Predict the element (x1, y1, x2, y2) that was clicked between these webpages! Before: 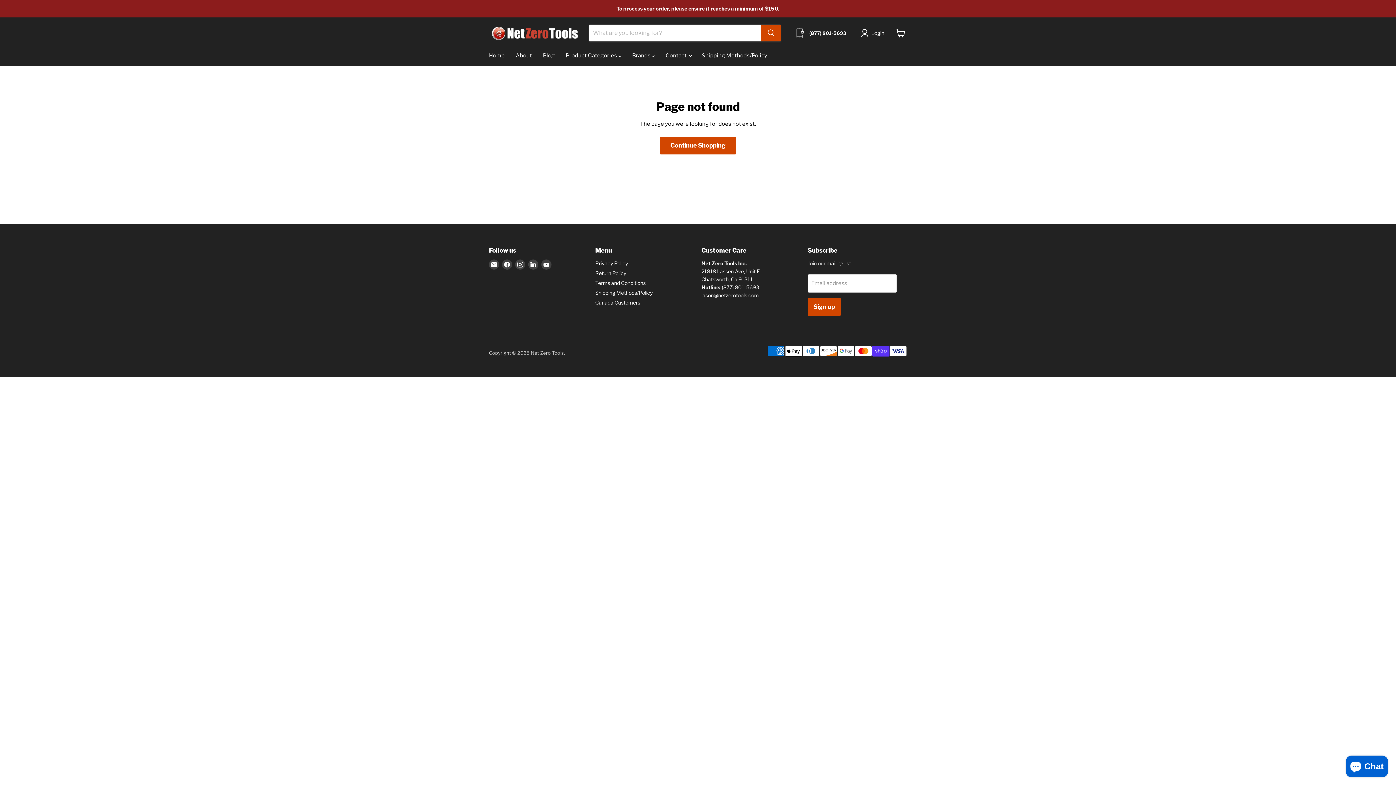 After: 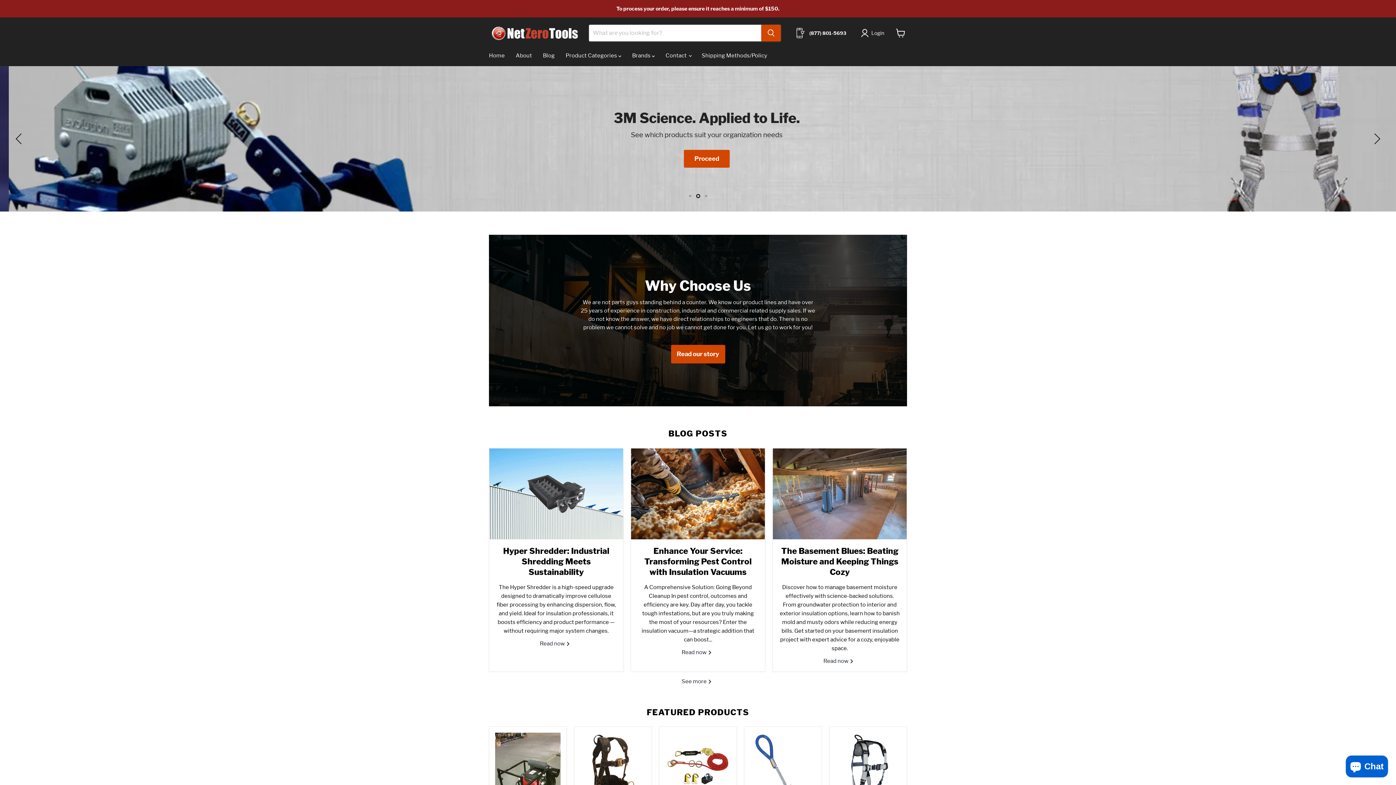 Action: bbox: (483, 48, 510, 63) label: Home